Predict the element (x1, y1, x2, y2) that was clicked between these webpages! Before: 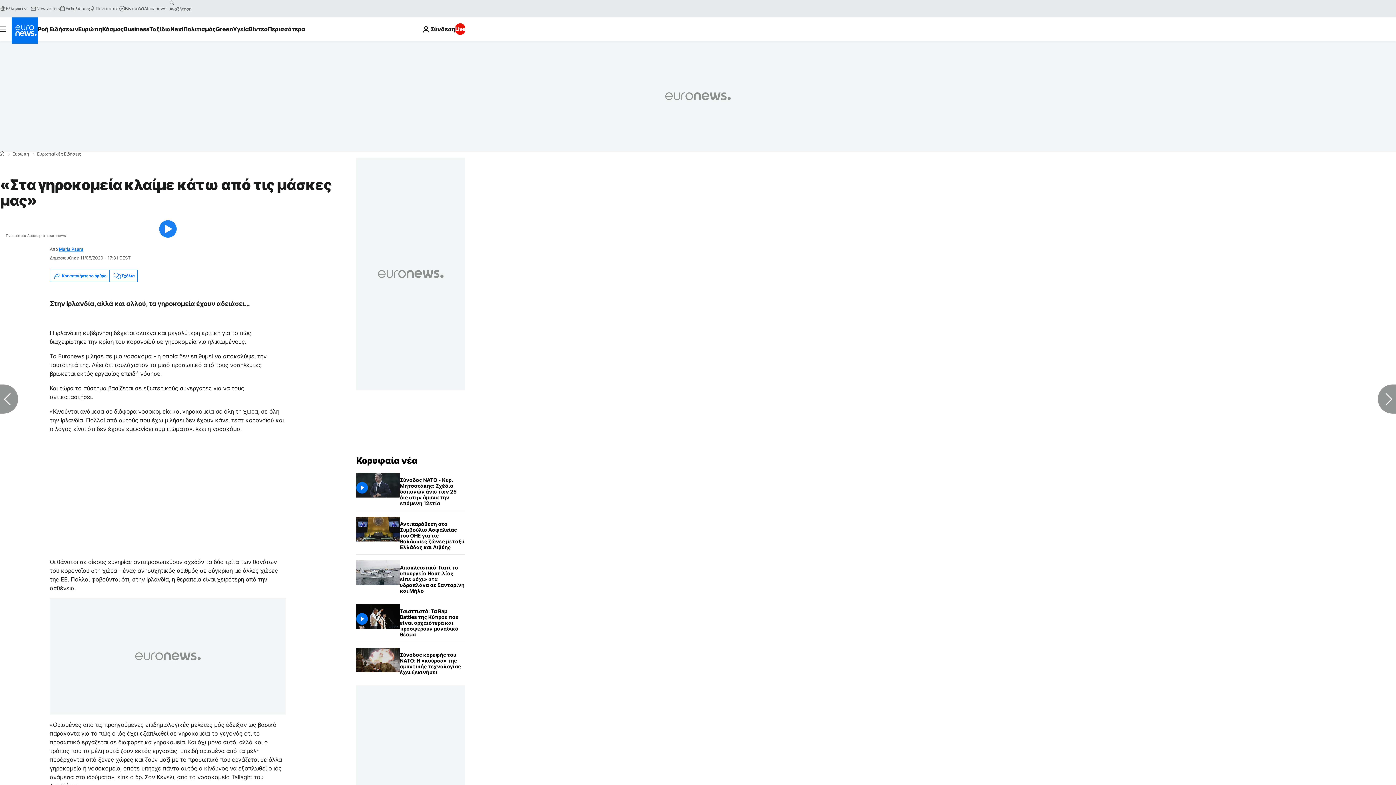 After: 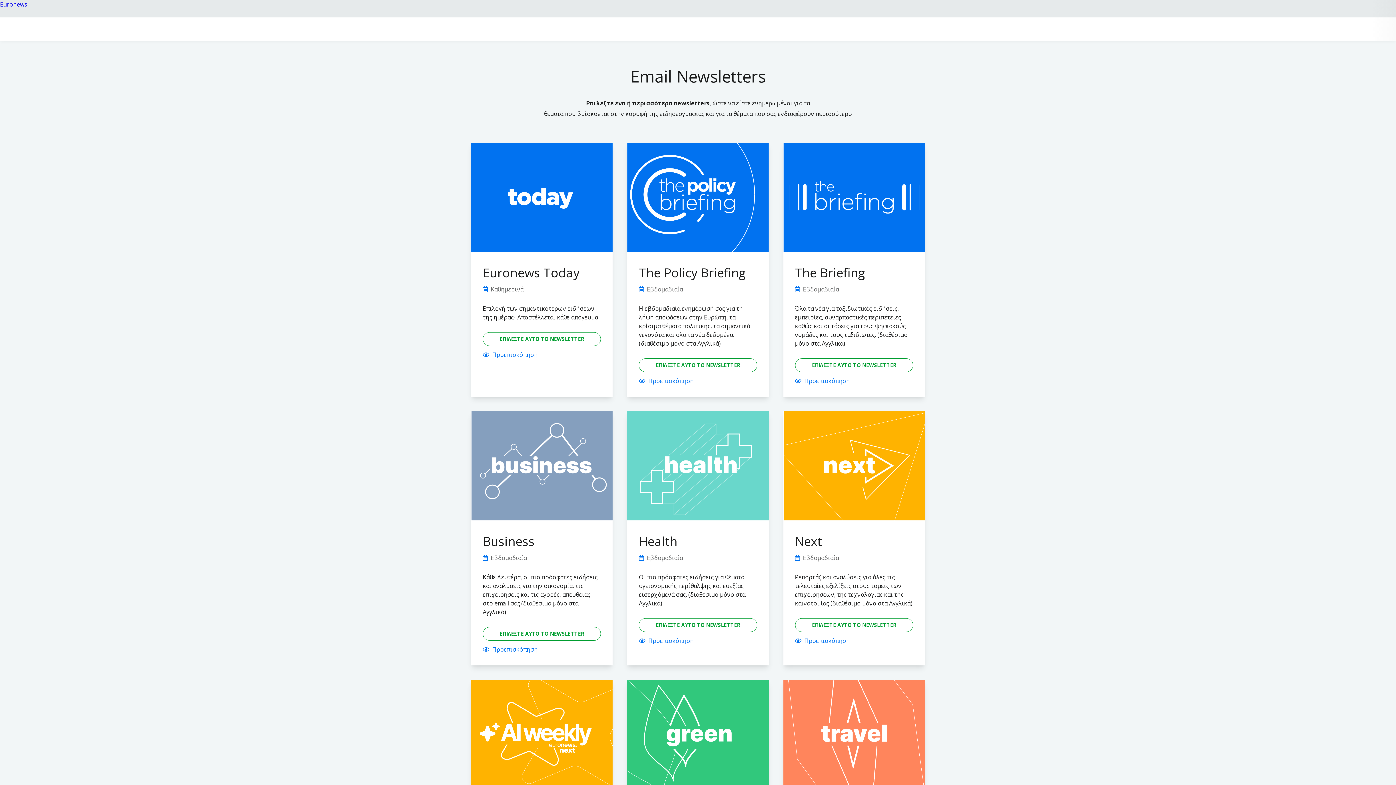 Action: label: Newsletters bbox: (30, 5, 59, 11)